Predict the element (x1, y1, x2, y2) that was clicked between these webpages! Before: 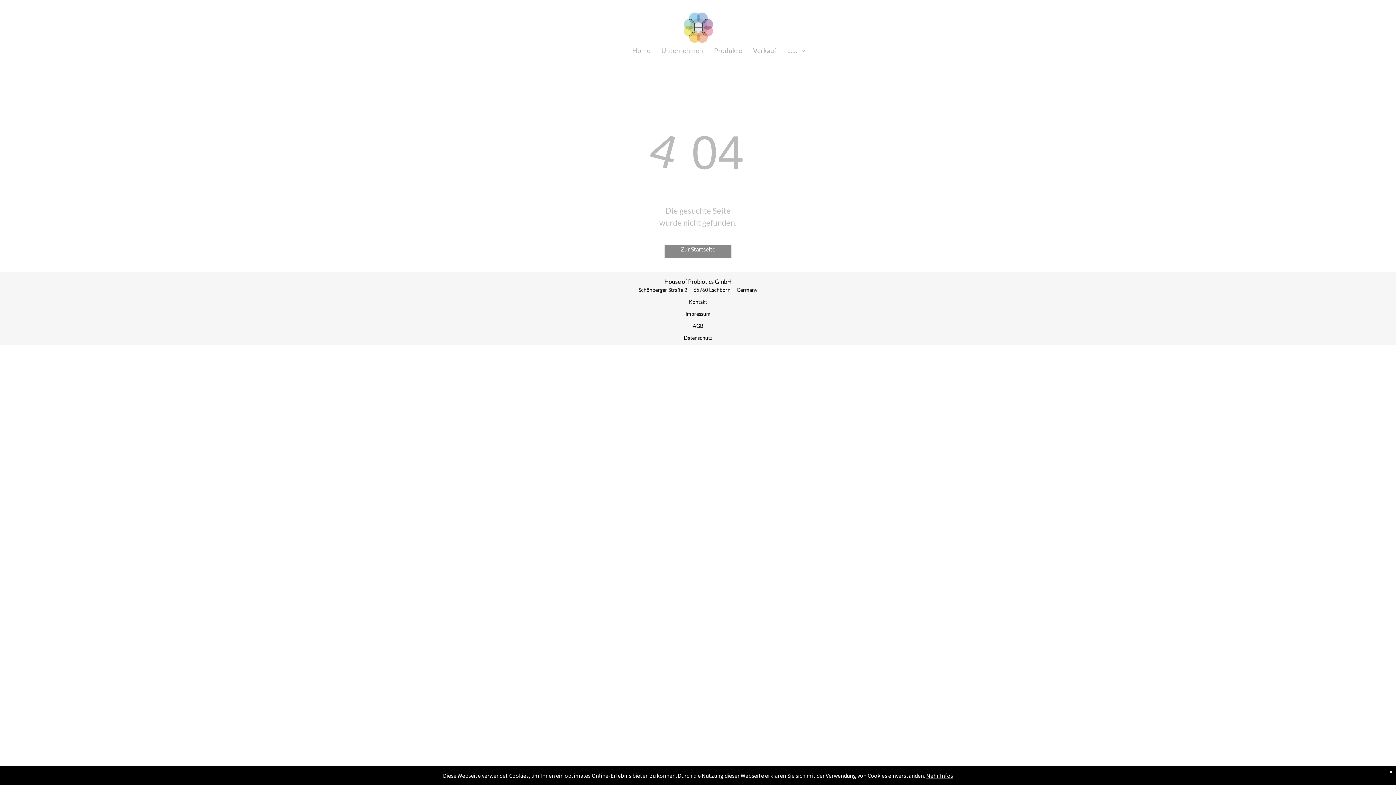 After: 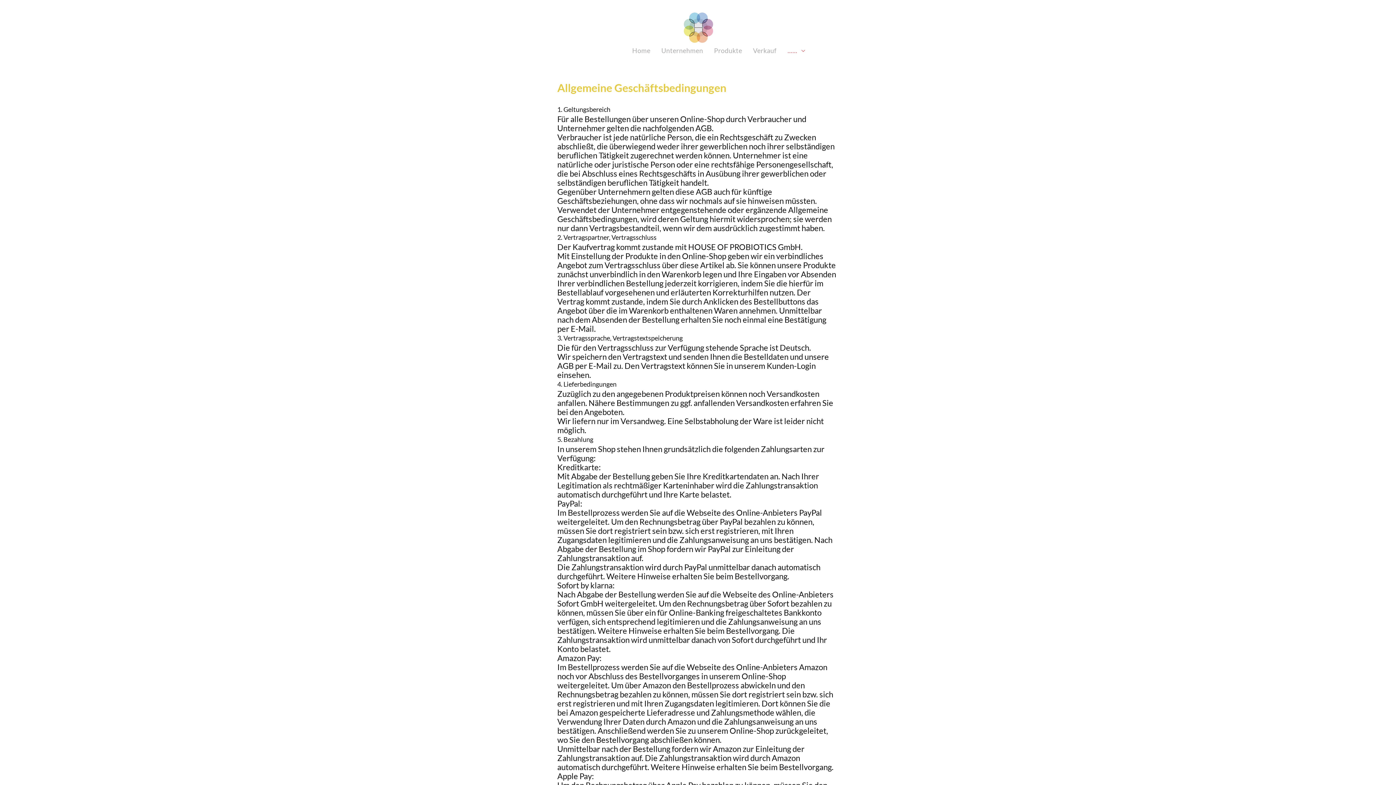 Action: bbox: (692, 322, 703, 329) label: AGB